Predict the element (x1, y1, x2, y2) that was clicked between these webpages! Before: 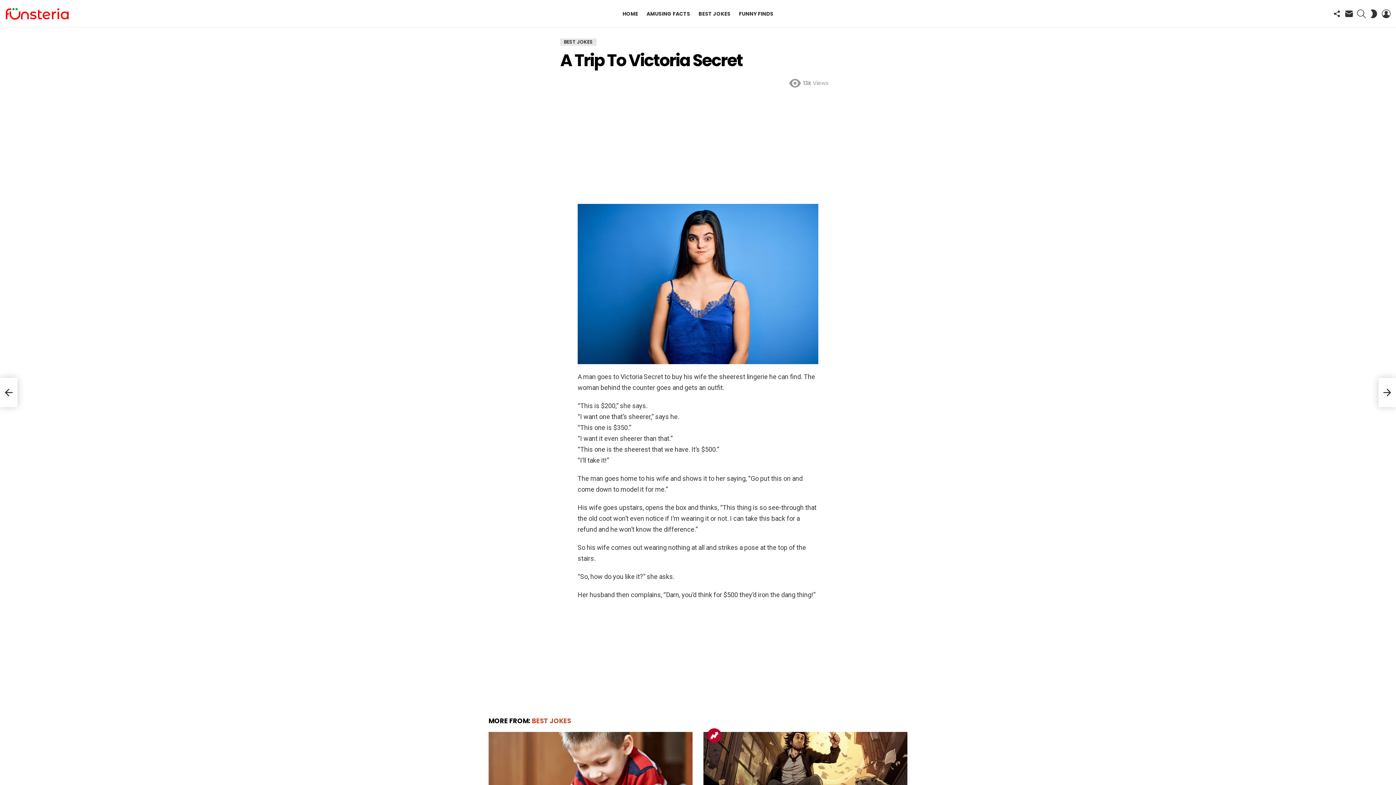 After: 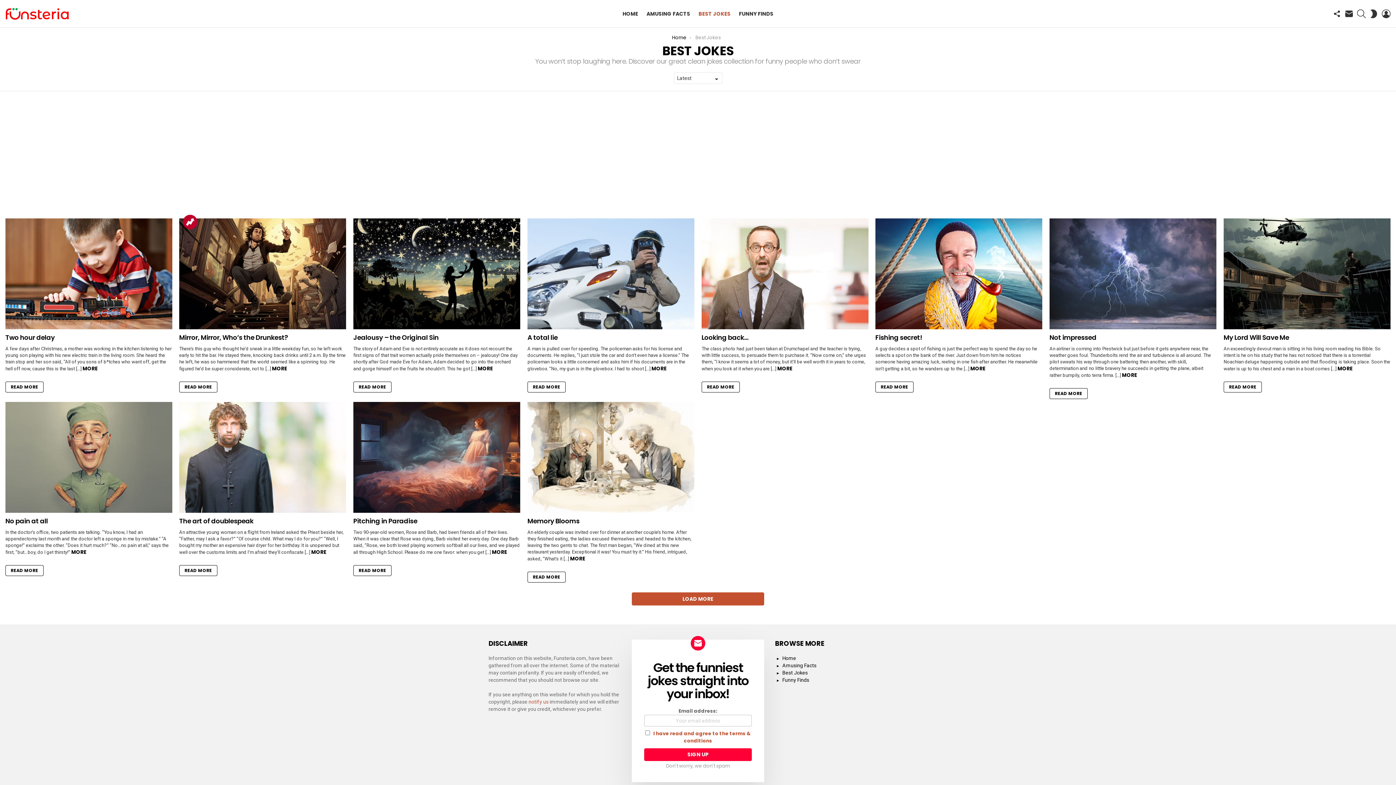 Action: label: BEST JOKES bbox: (695, 8, 734, 19)